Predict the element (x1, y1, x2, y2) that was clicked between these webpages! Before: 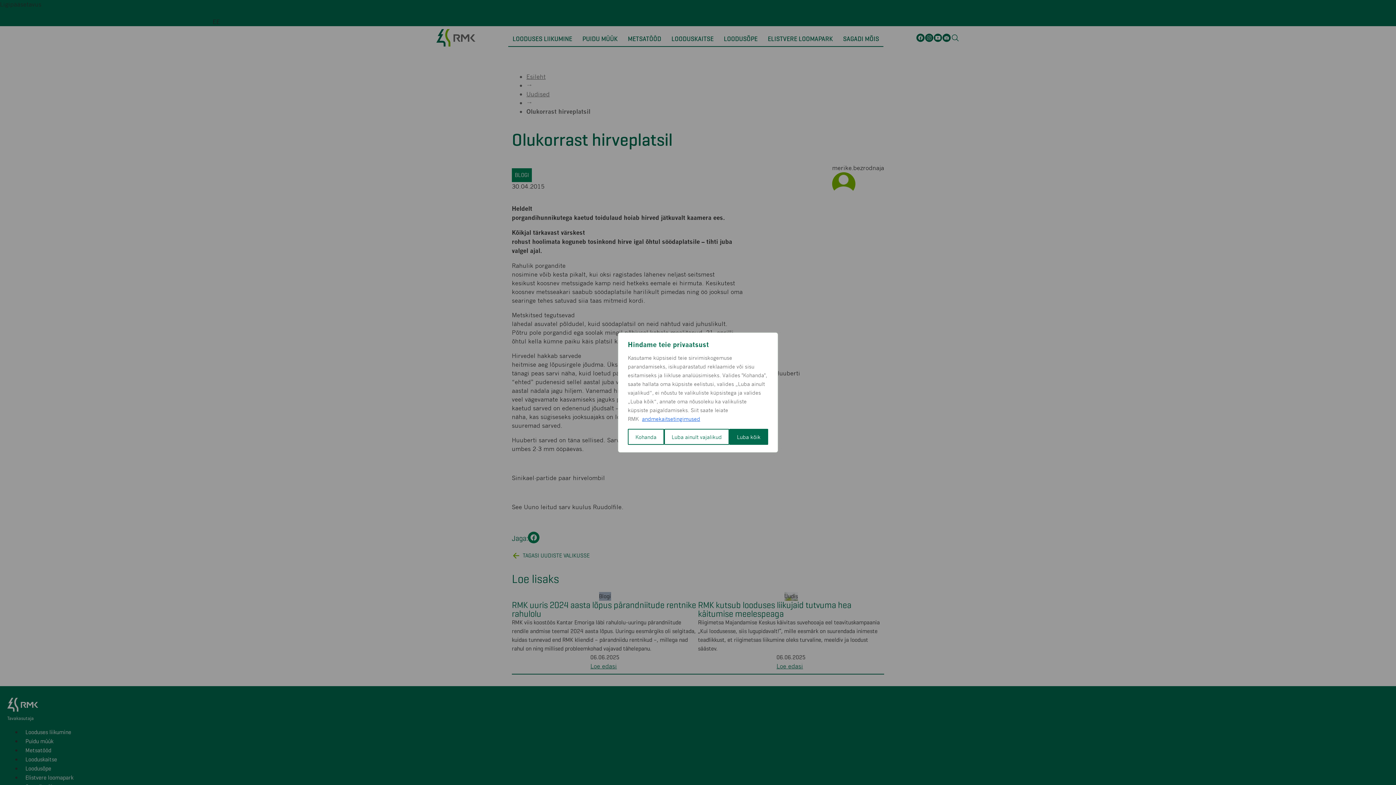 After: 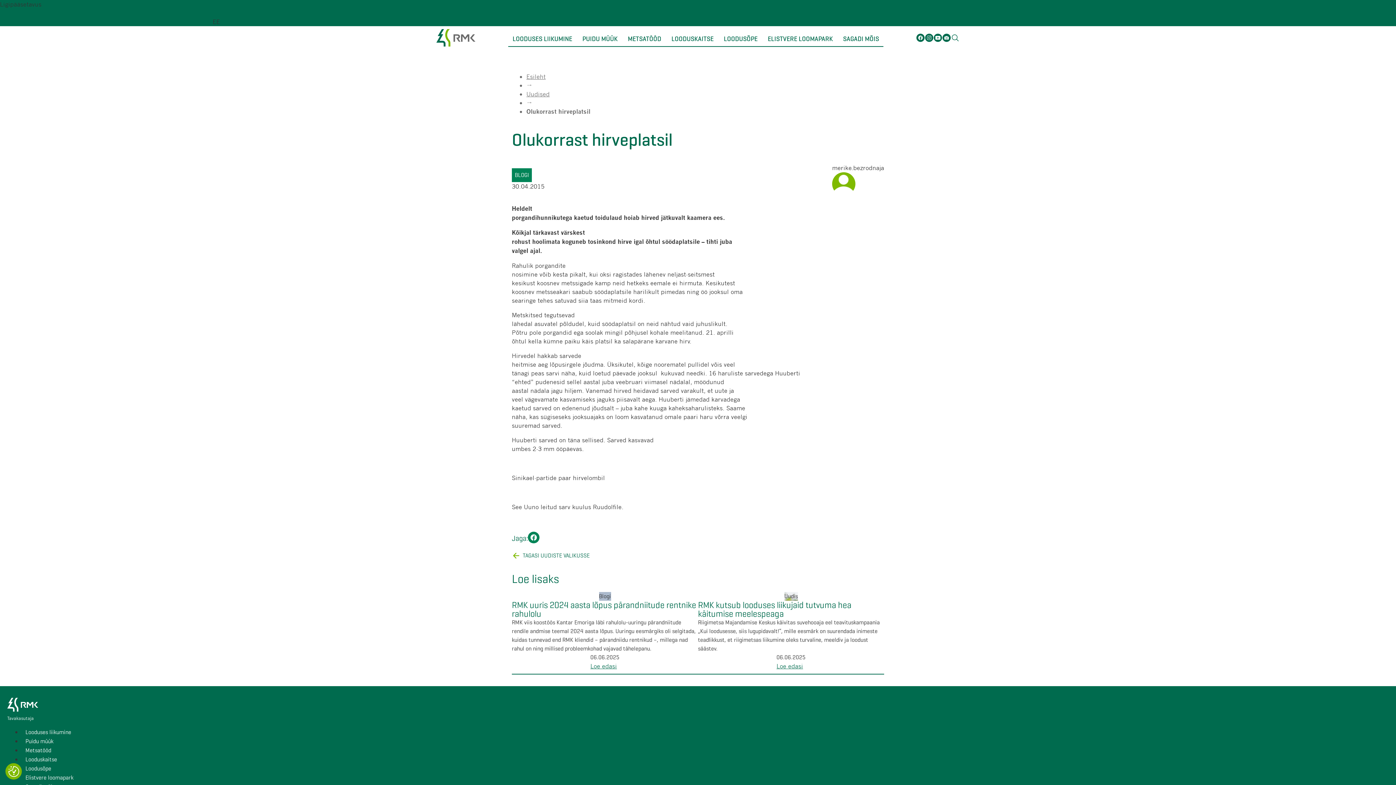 Action: bbox: (664, 429, 729, 445) label: Luba ainult vajalikud